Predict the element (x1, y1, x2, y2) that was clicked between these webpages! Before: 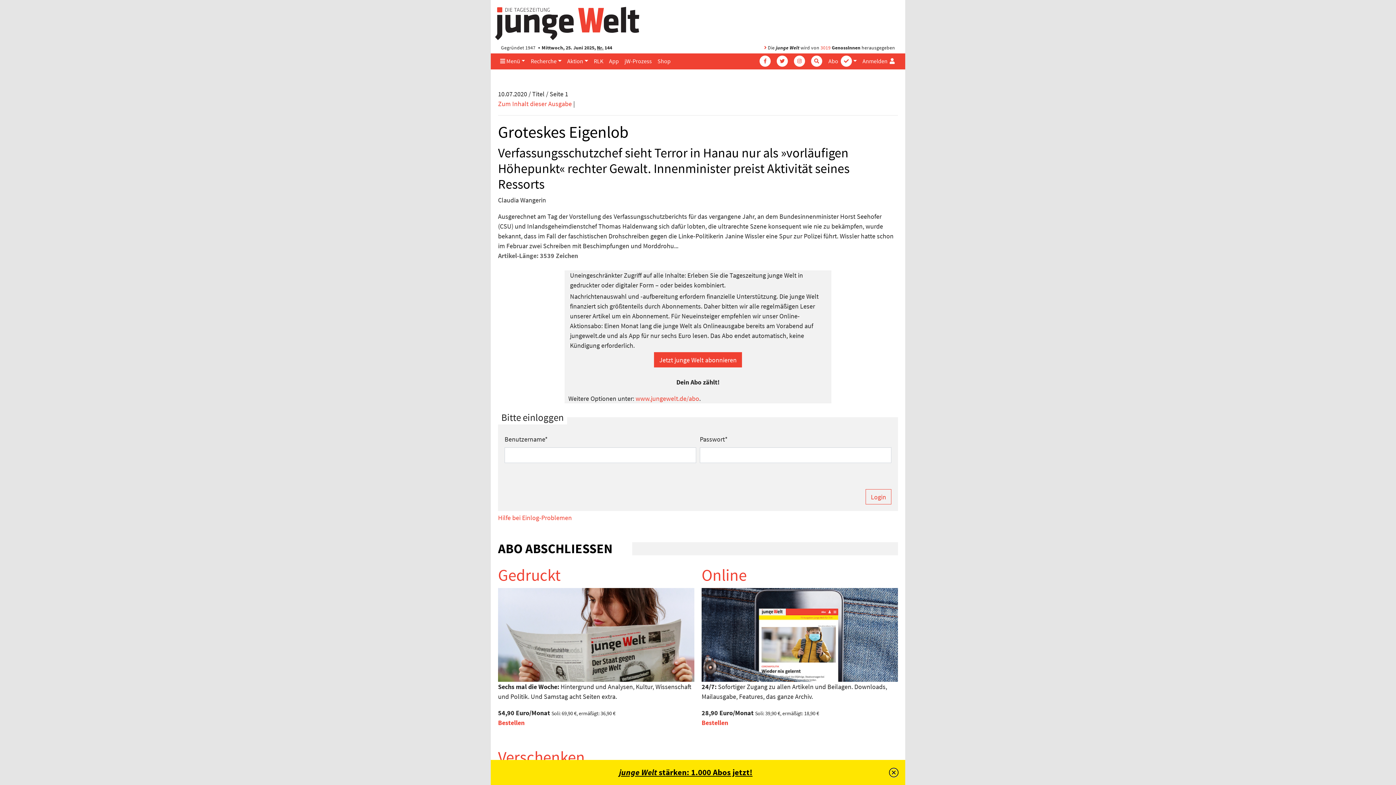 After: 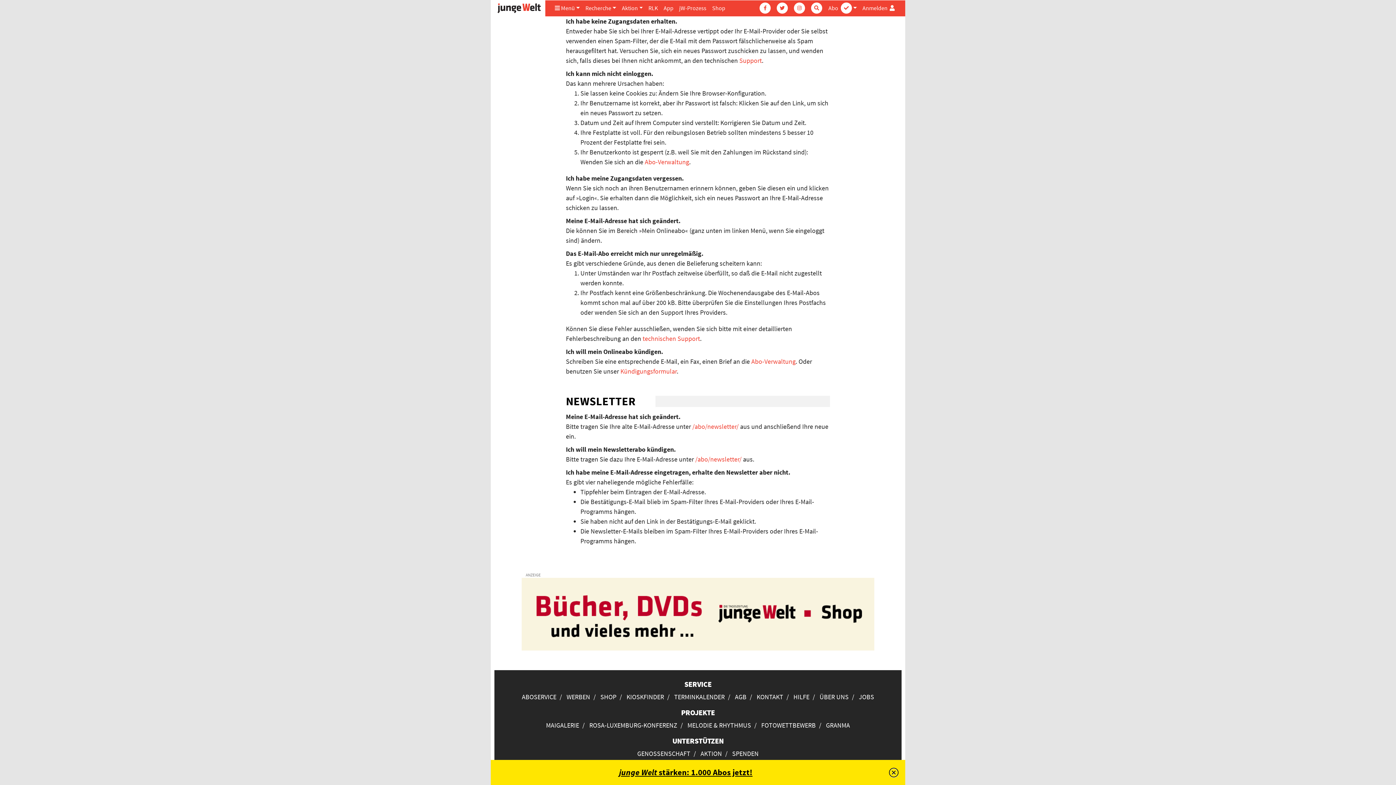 Action: label: Hilfe bei Einlog-Problemen bbox: (498, 513, 898, 522)